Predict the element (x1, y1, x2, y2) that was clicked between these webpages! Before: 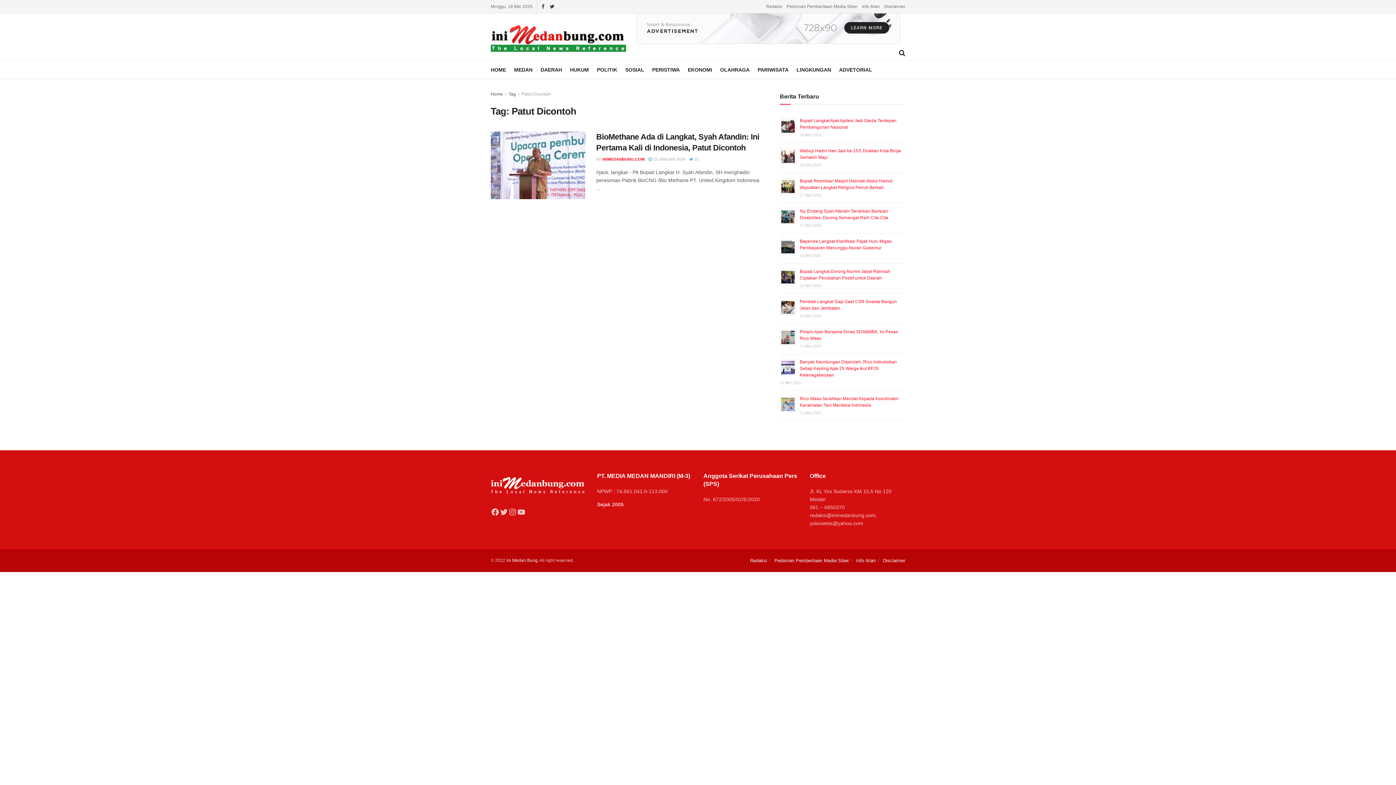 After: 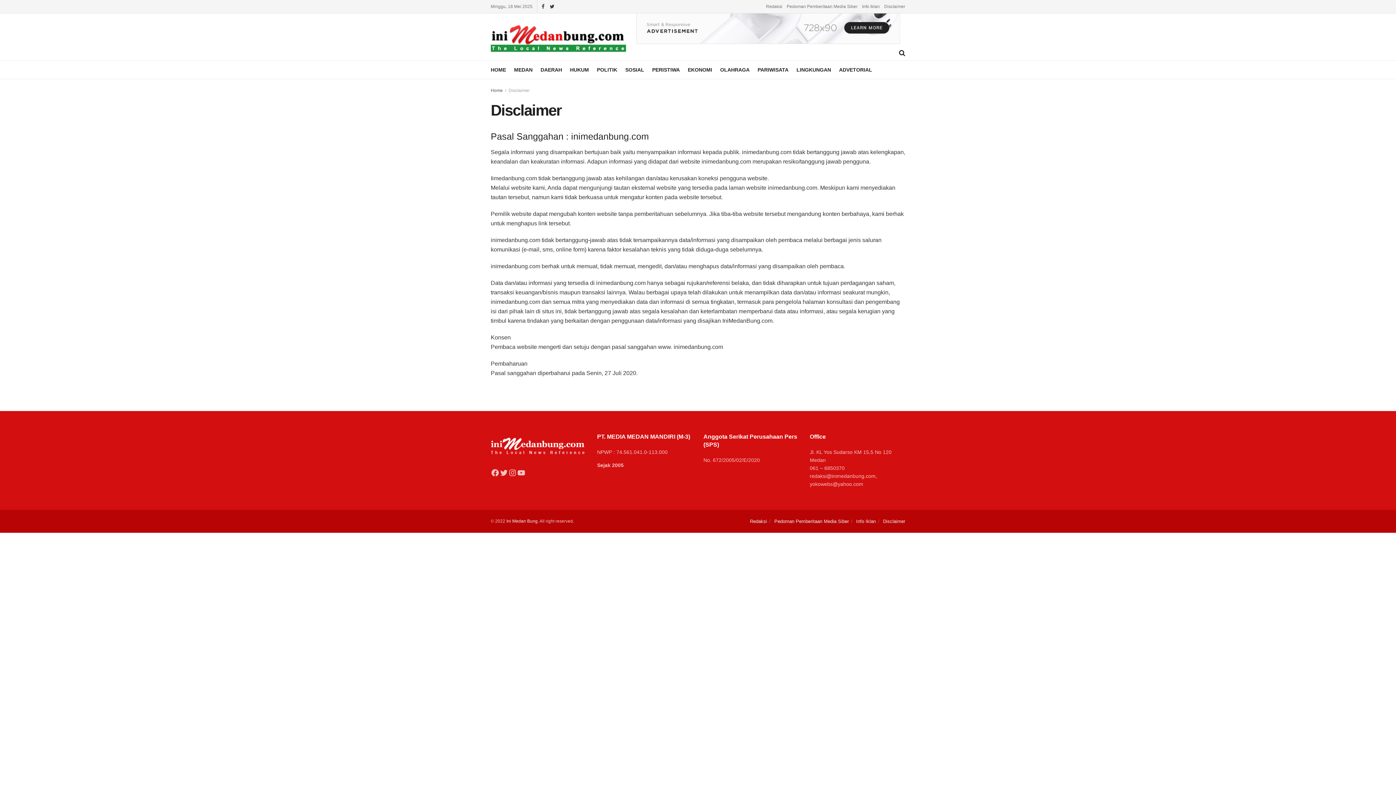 Action: bbox: (883, 558, 905, 563) label: Disclaimer